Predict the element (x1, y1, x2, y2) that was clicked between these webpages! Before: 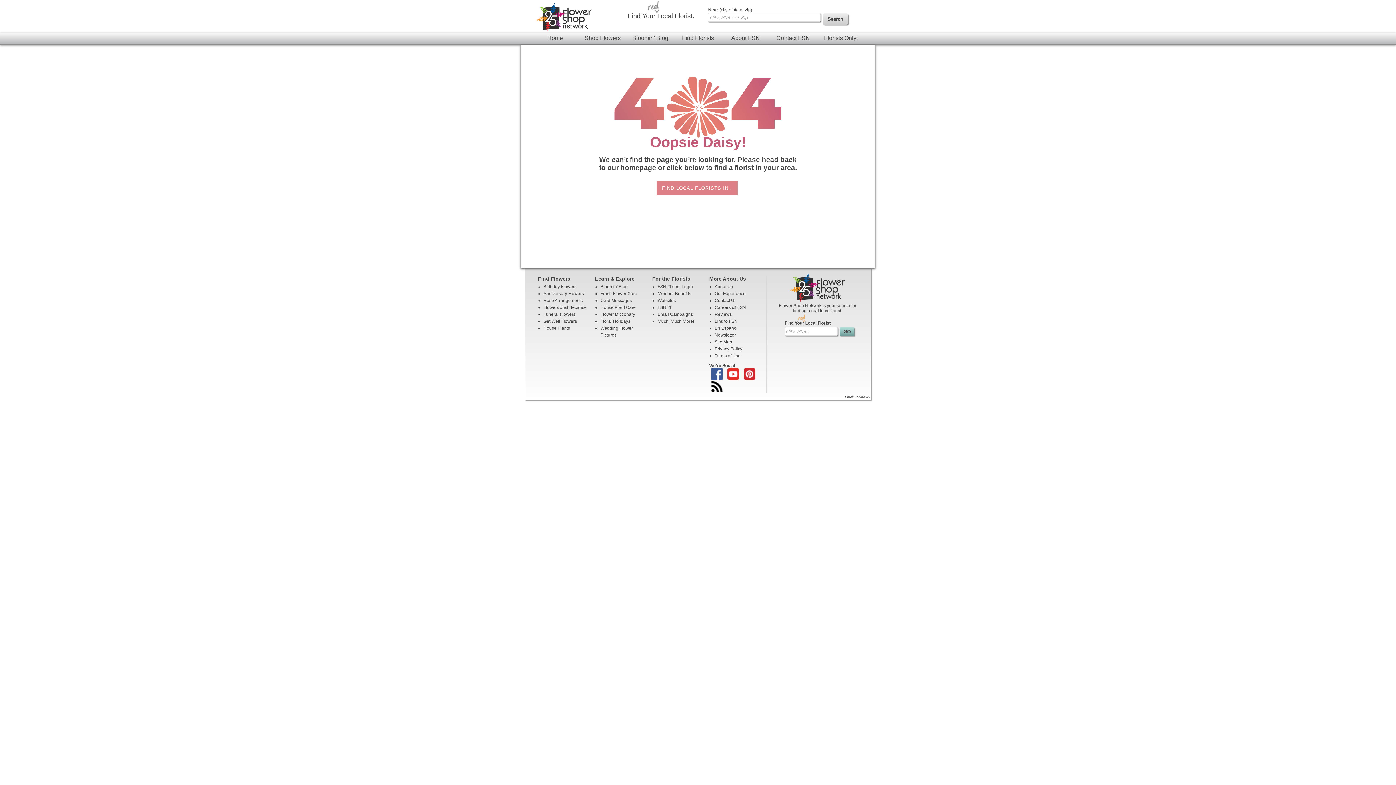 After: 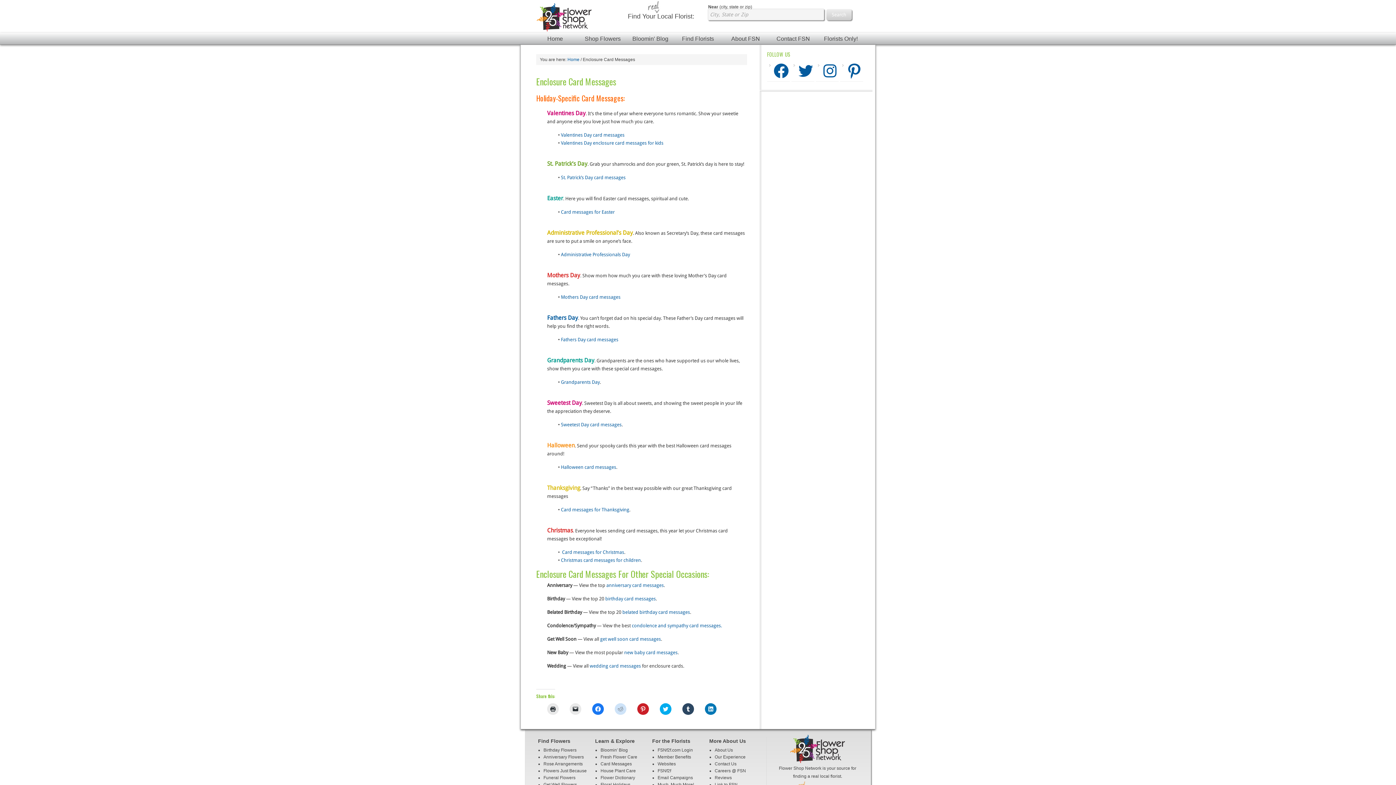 Action: label: Card Messages bbox: (600, 298, 632, 303)